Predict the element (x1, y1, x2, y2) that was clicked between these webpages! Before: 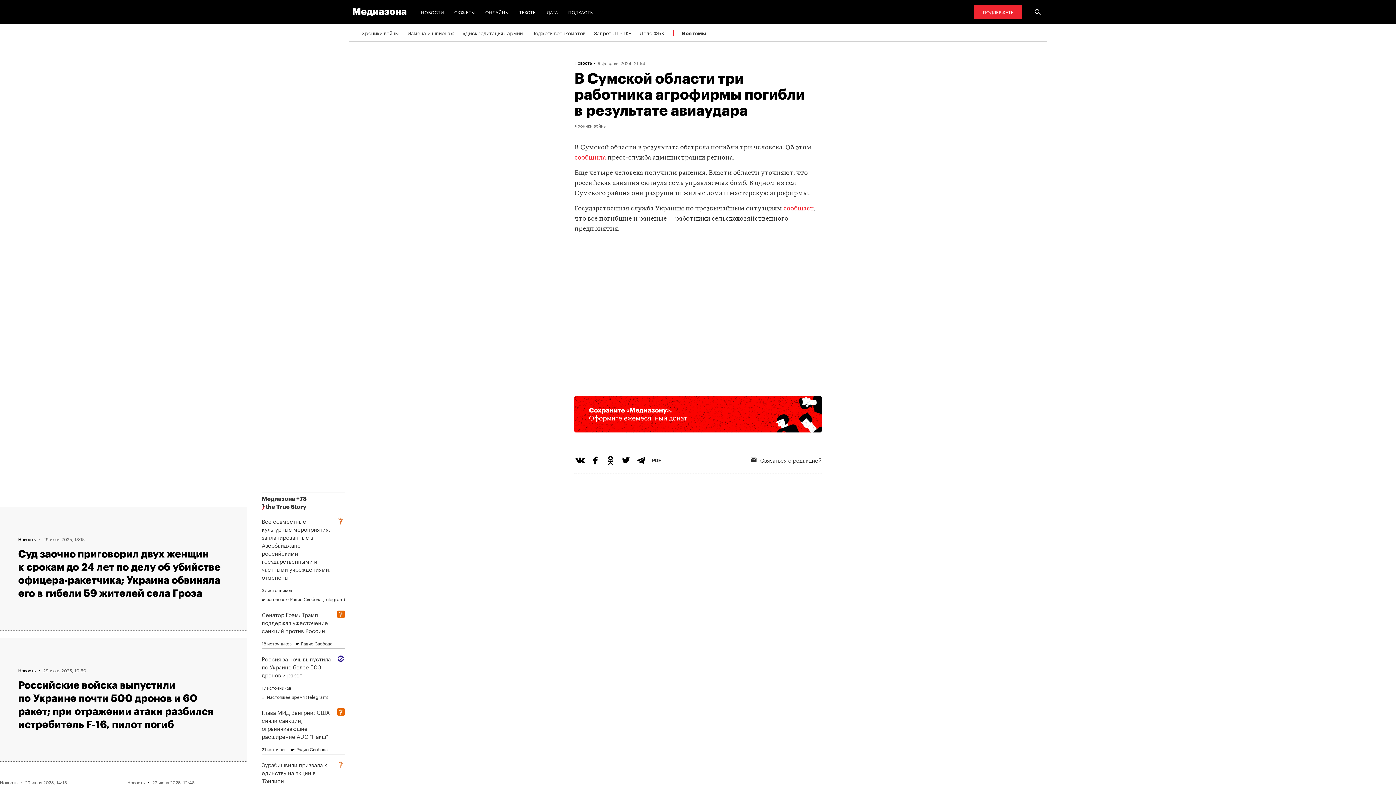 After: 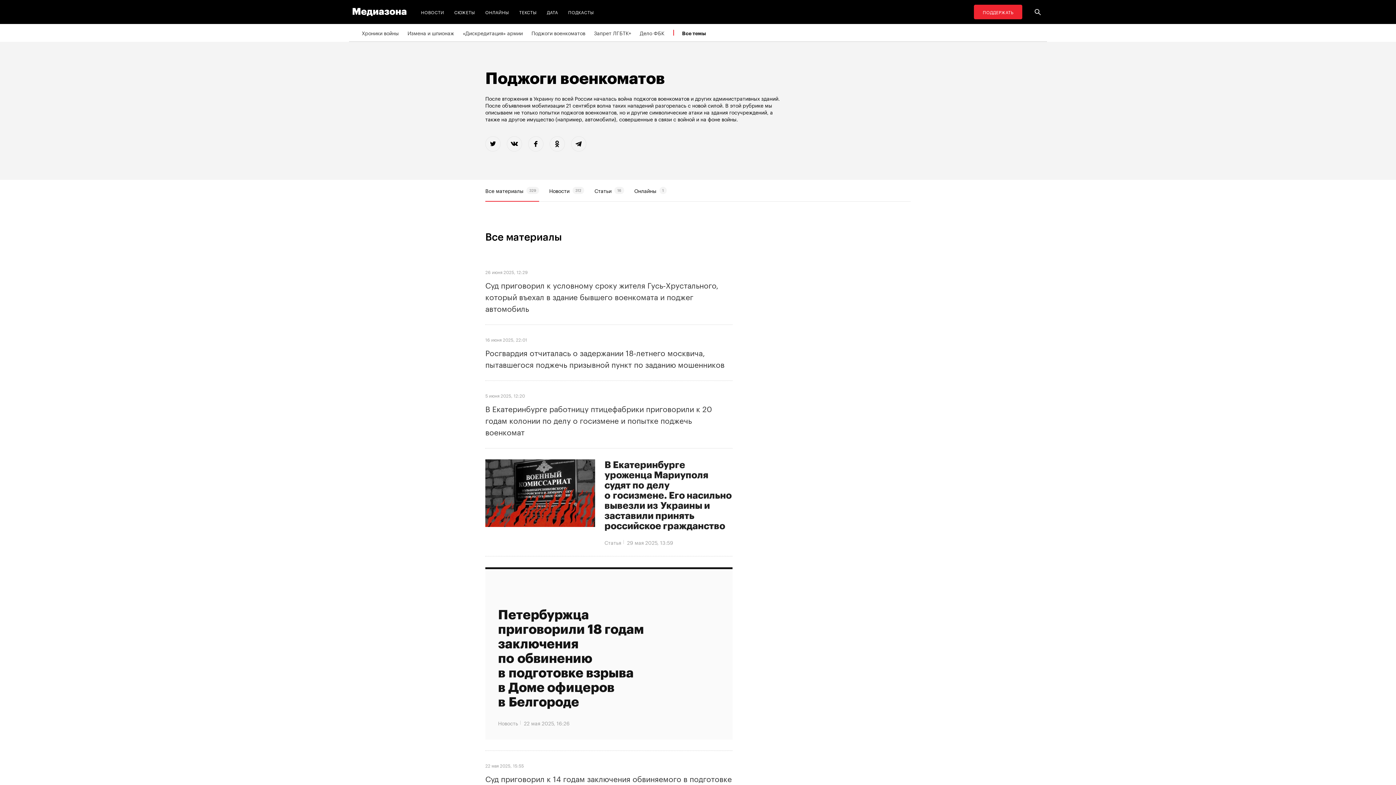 Action: label: Поджоги военкоматов bbox: (531, 24, 585, 41)